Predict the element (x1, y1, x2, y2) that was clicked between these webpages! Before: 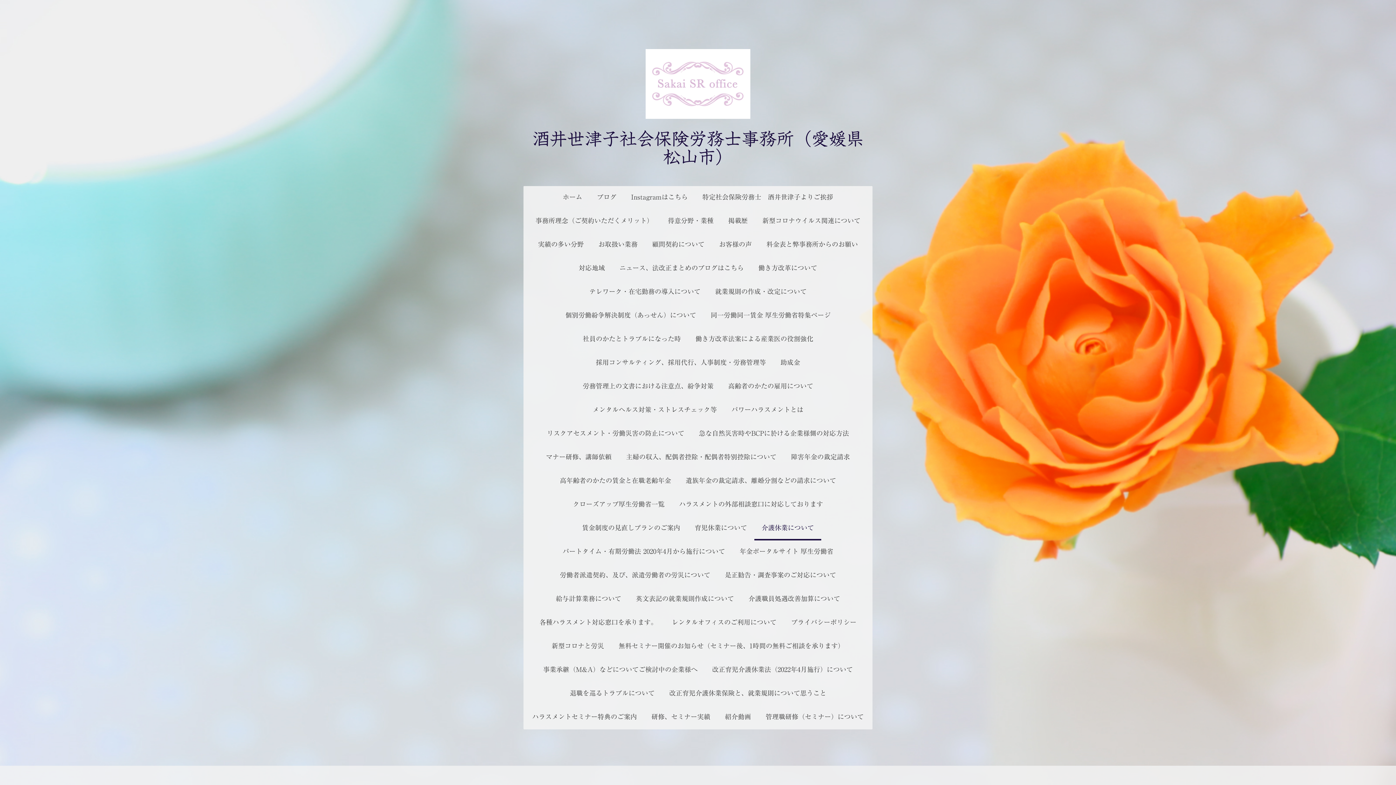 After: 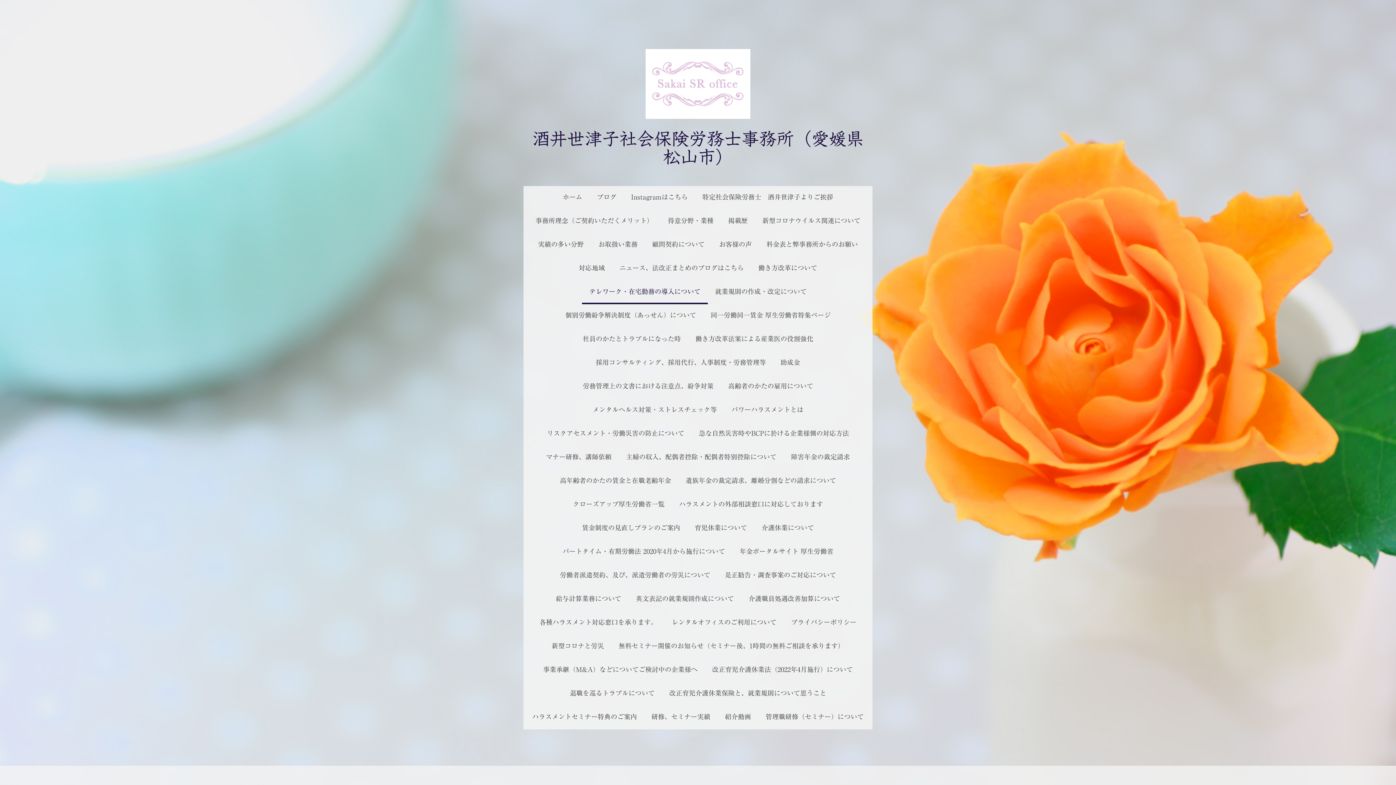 Action: bbox: (582, 280, 708, 304) label: テレワーク・在宅勤務の導入について